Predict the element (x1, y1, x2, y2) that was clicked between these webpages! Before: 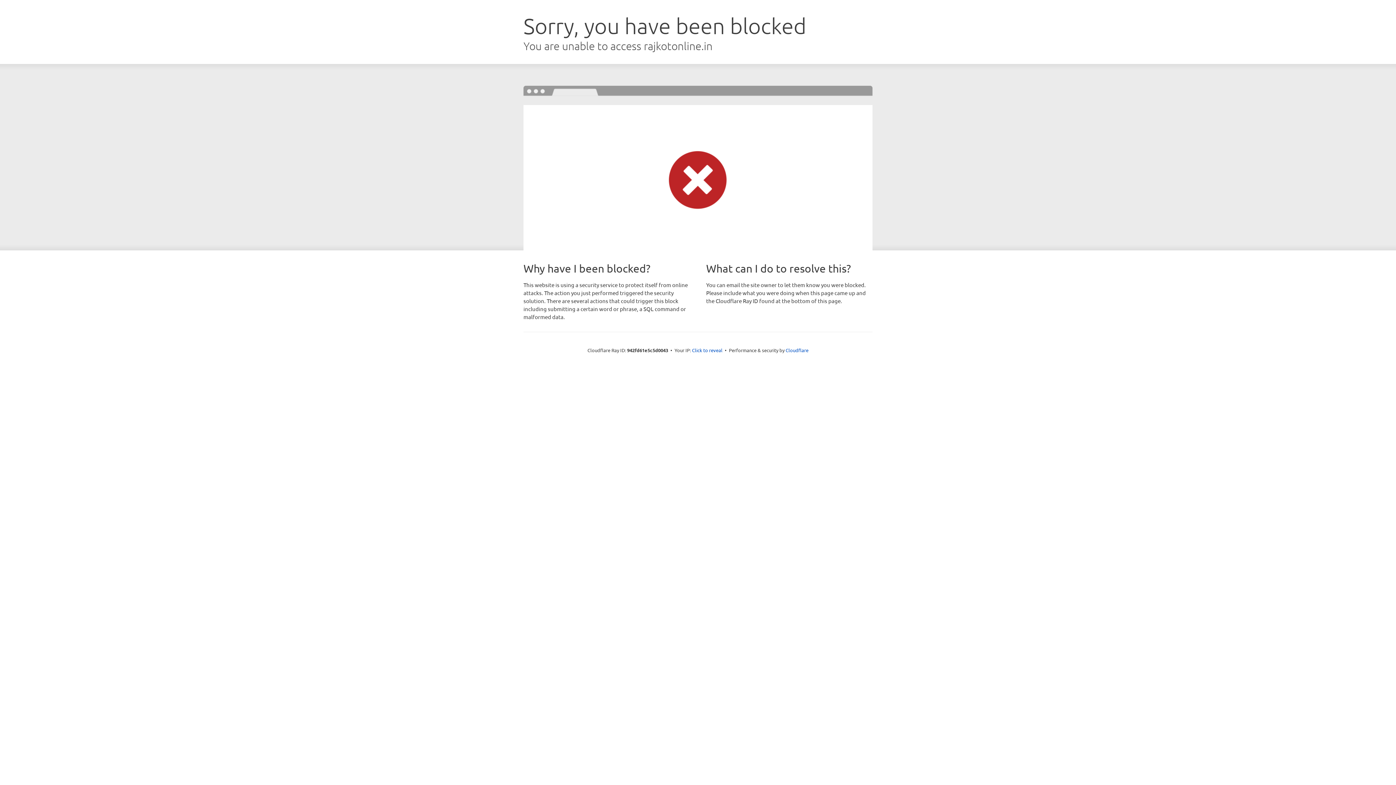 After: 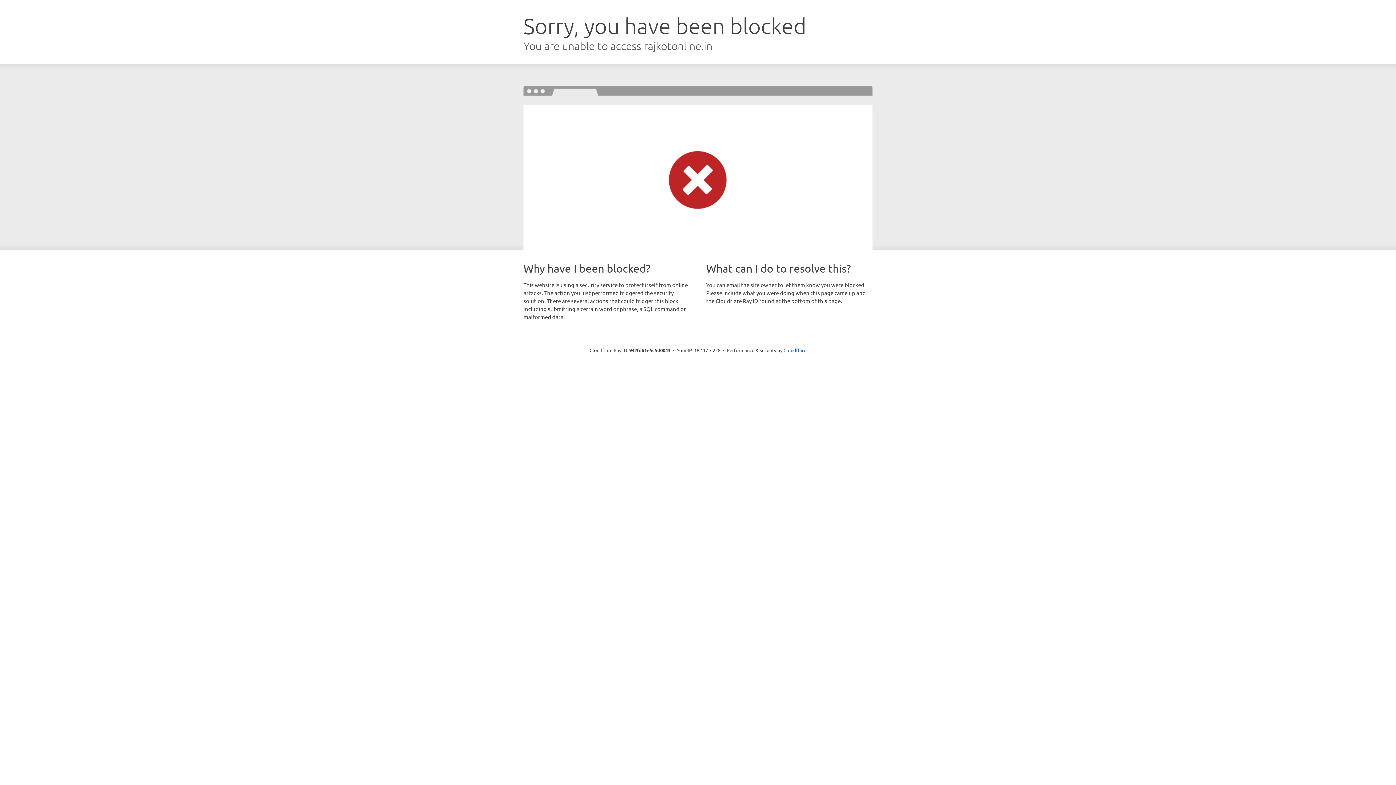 Action: label: Click to reveal bbox: (692, 346, 722, 353)